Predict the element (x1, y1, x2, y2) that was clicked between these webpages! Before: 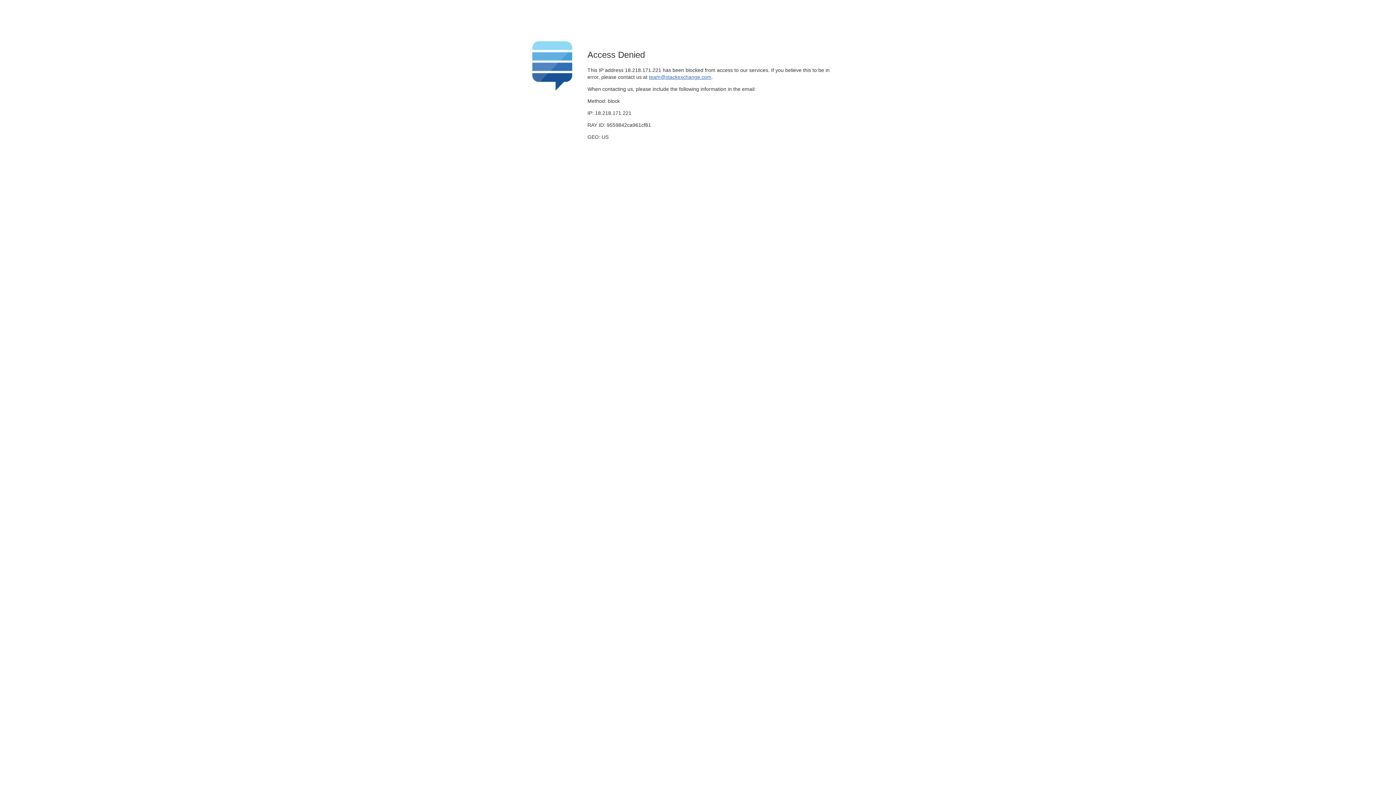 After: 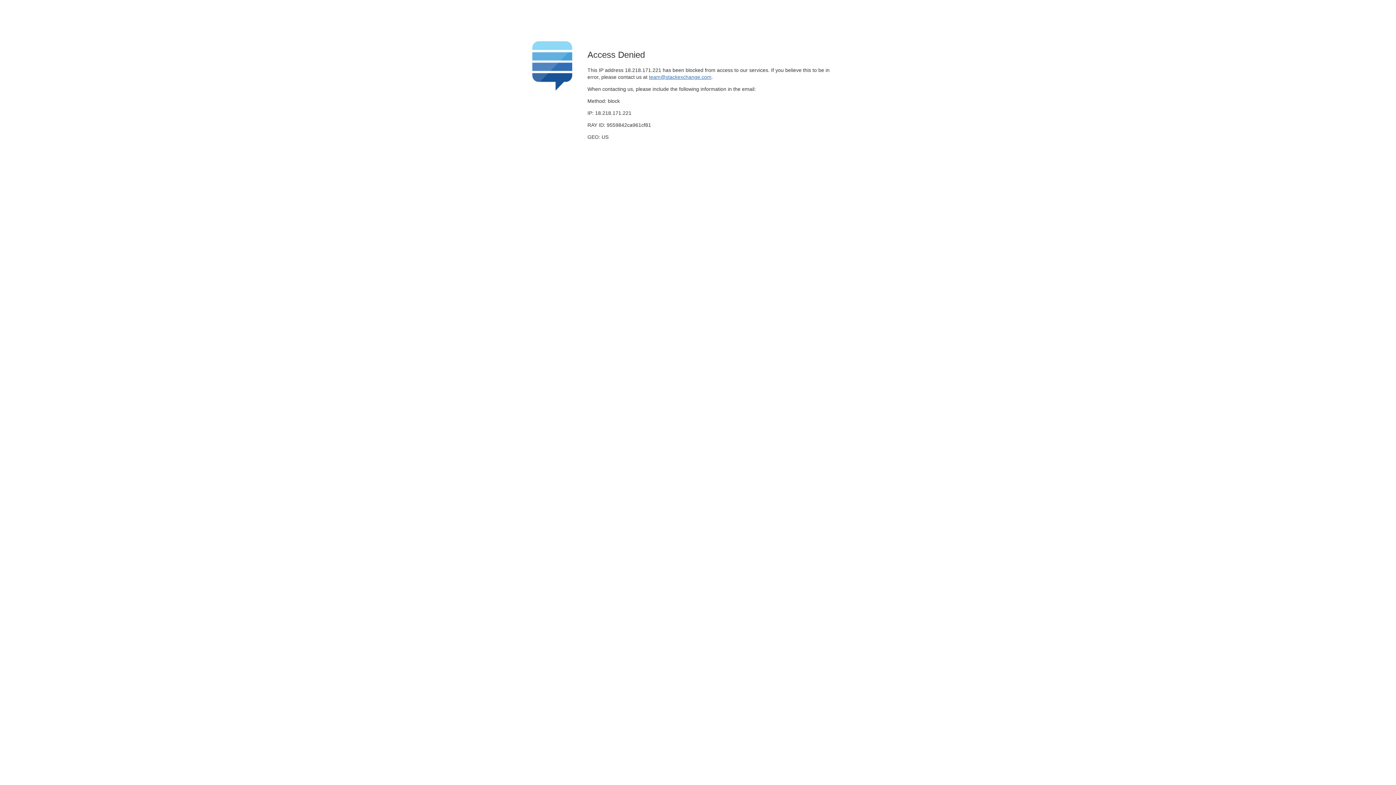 Action: bbox: (649, 74, 711, 79) label: team@stackexchange.com